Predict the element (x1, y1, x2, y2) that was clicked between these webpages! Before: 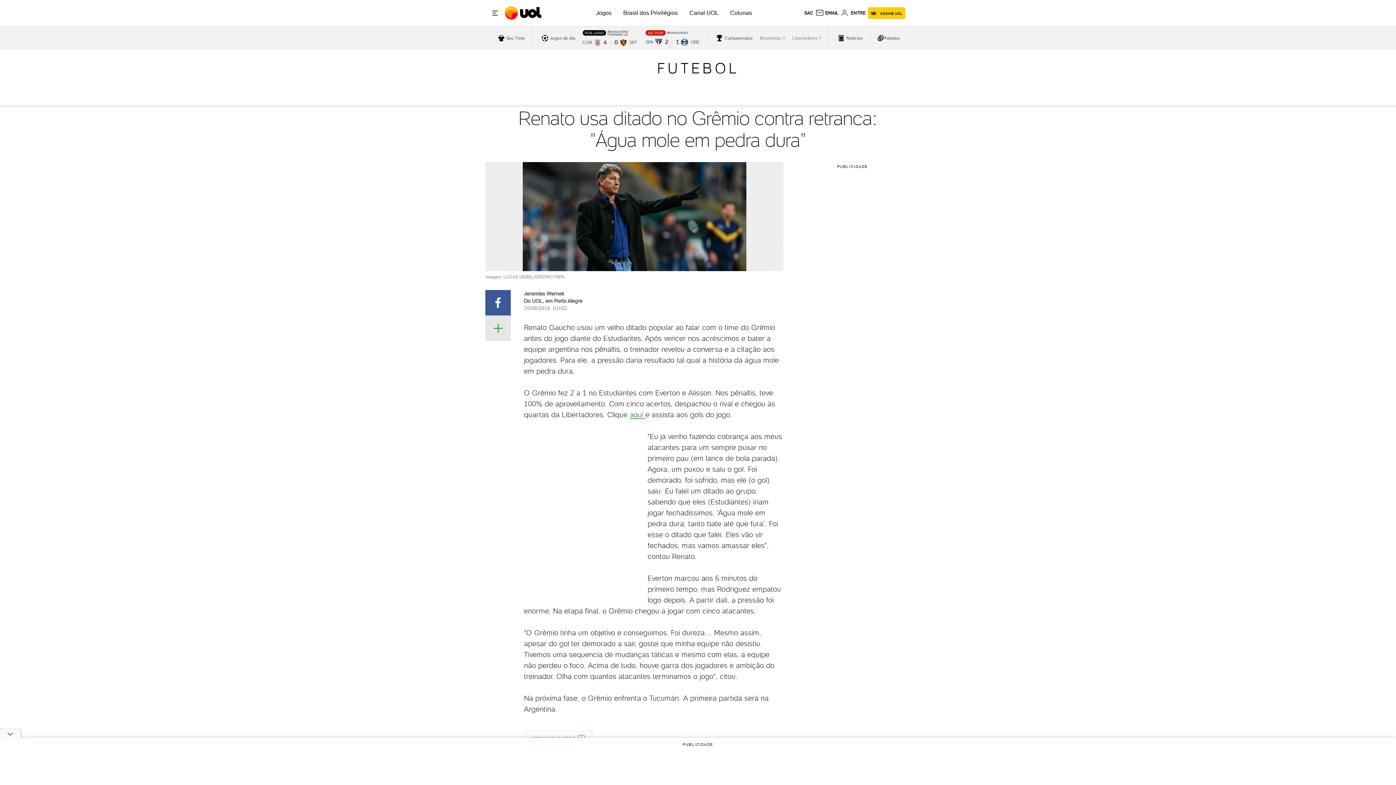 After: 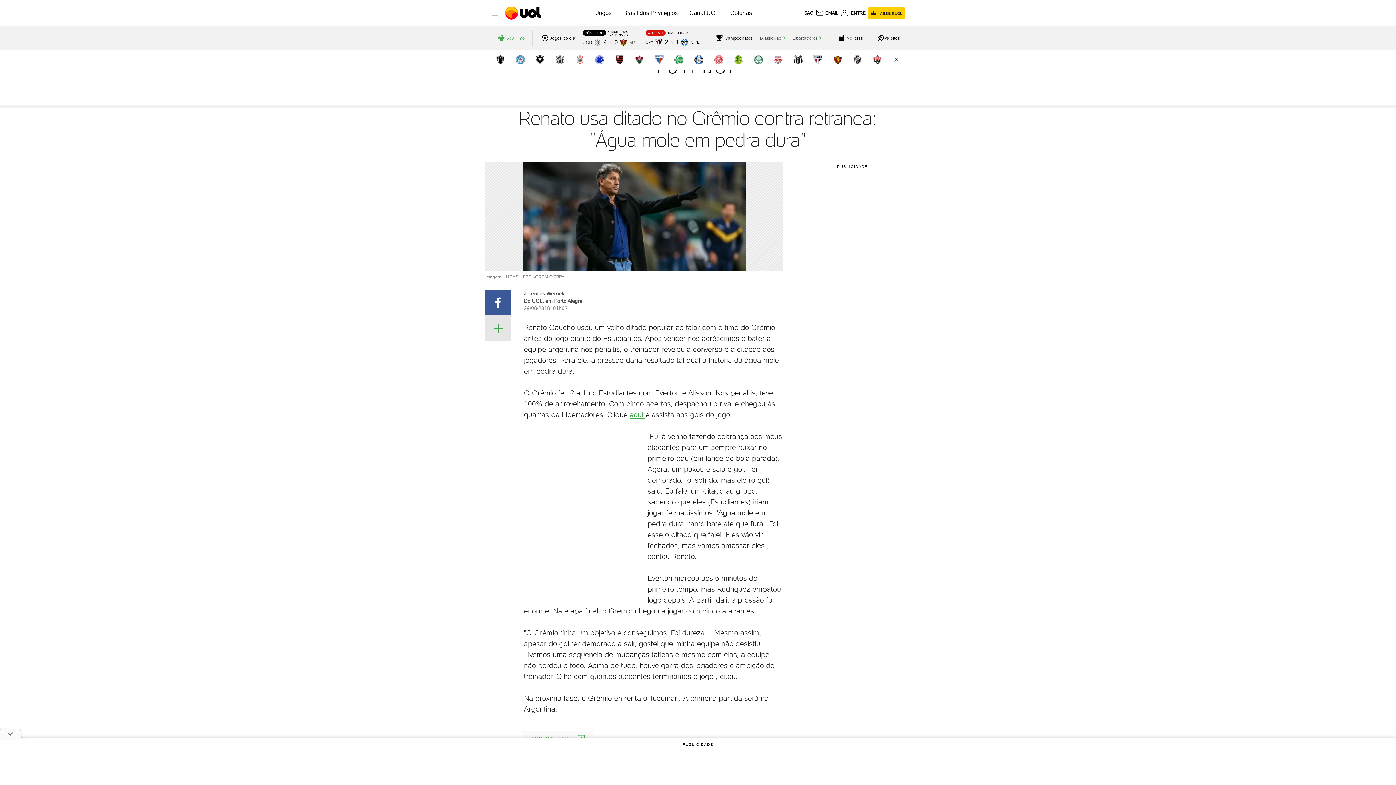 Action: label: Seu Time bbox: (496, 32, 524, 43)